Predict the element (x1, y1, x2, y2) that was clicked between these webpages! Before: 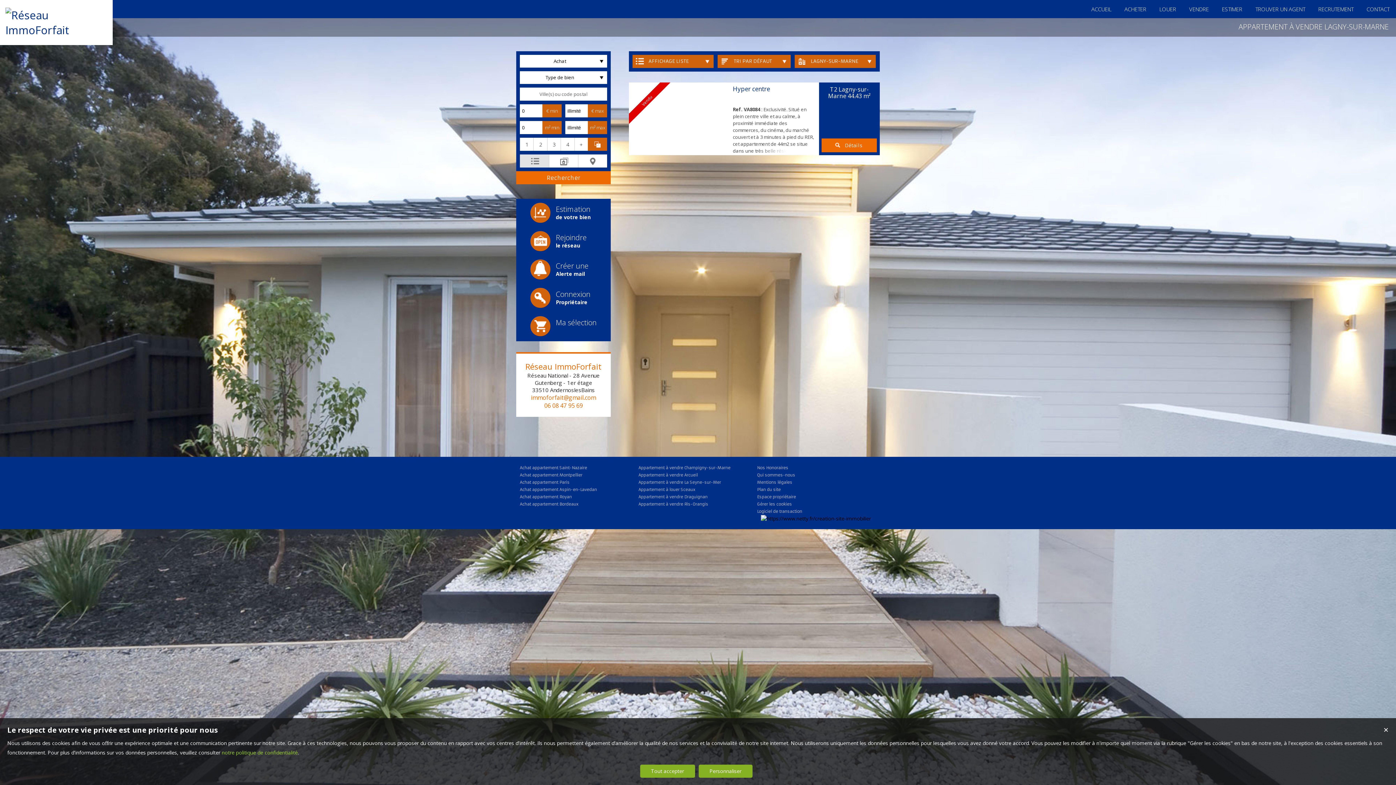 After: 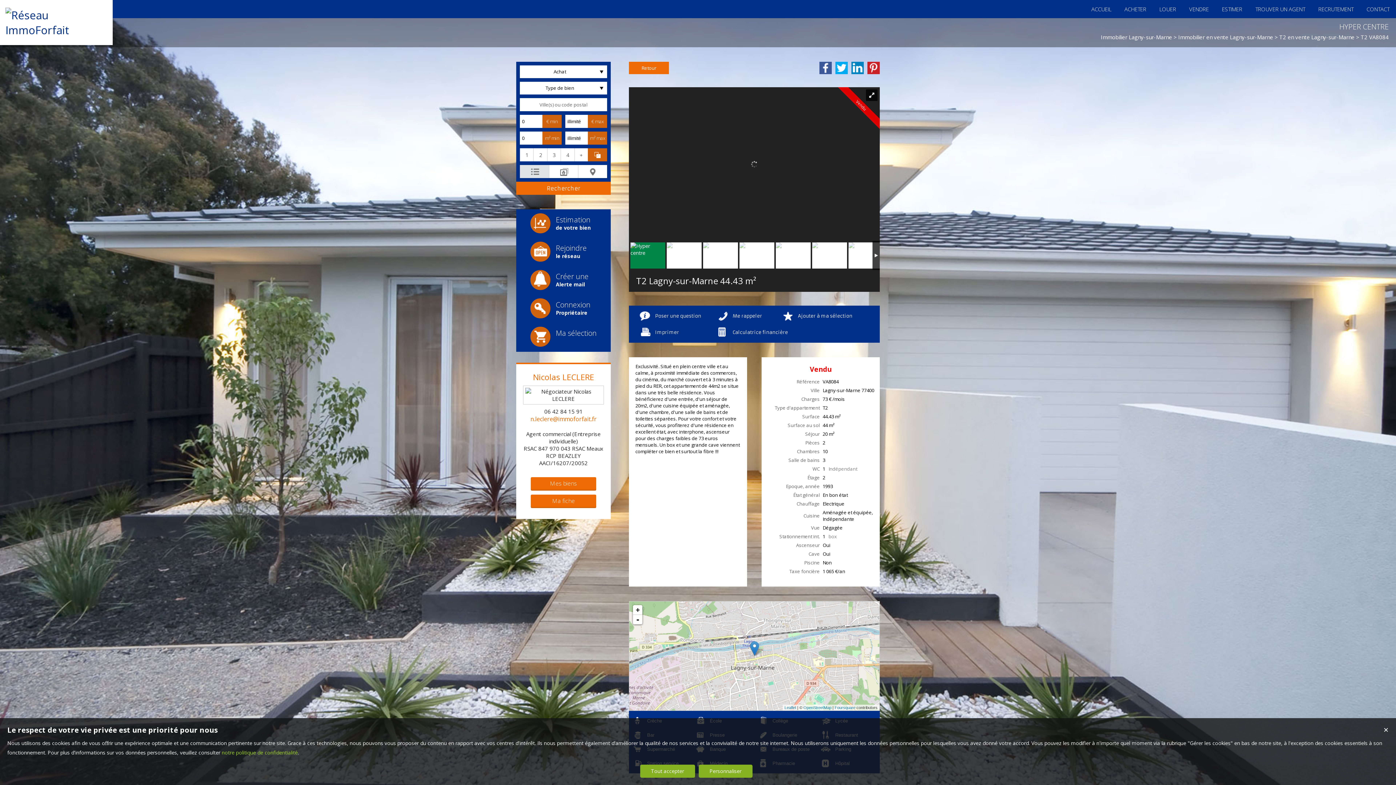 Action: bbox: (821, 138, 877, 152) label: Détails